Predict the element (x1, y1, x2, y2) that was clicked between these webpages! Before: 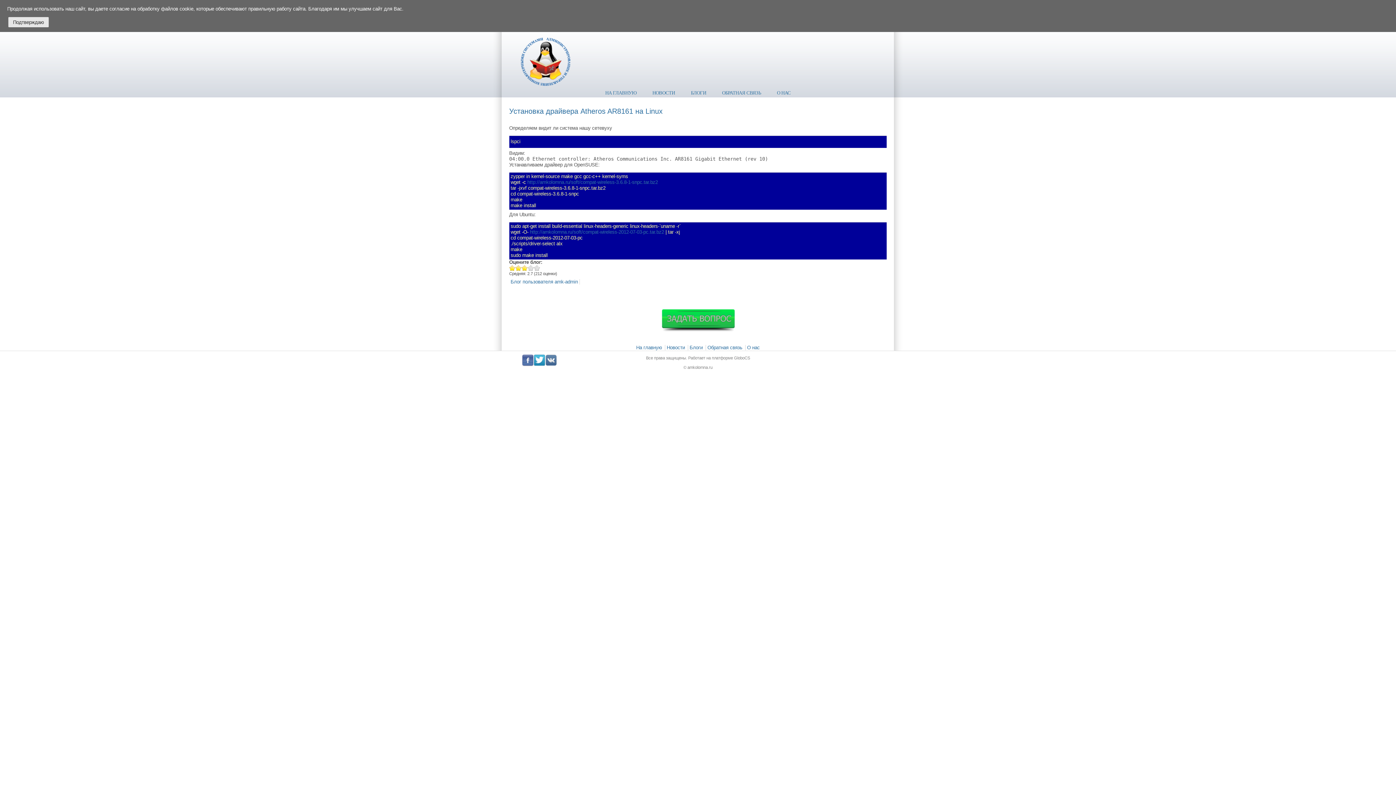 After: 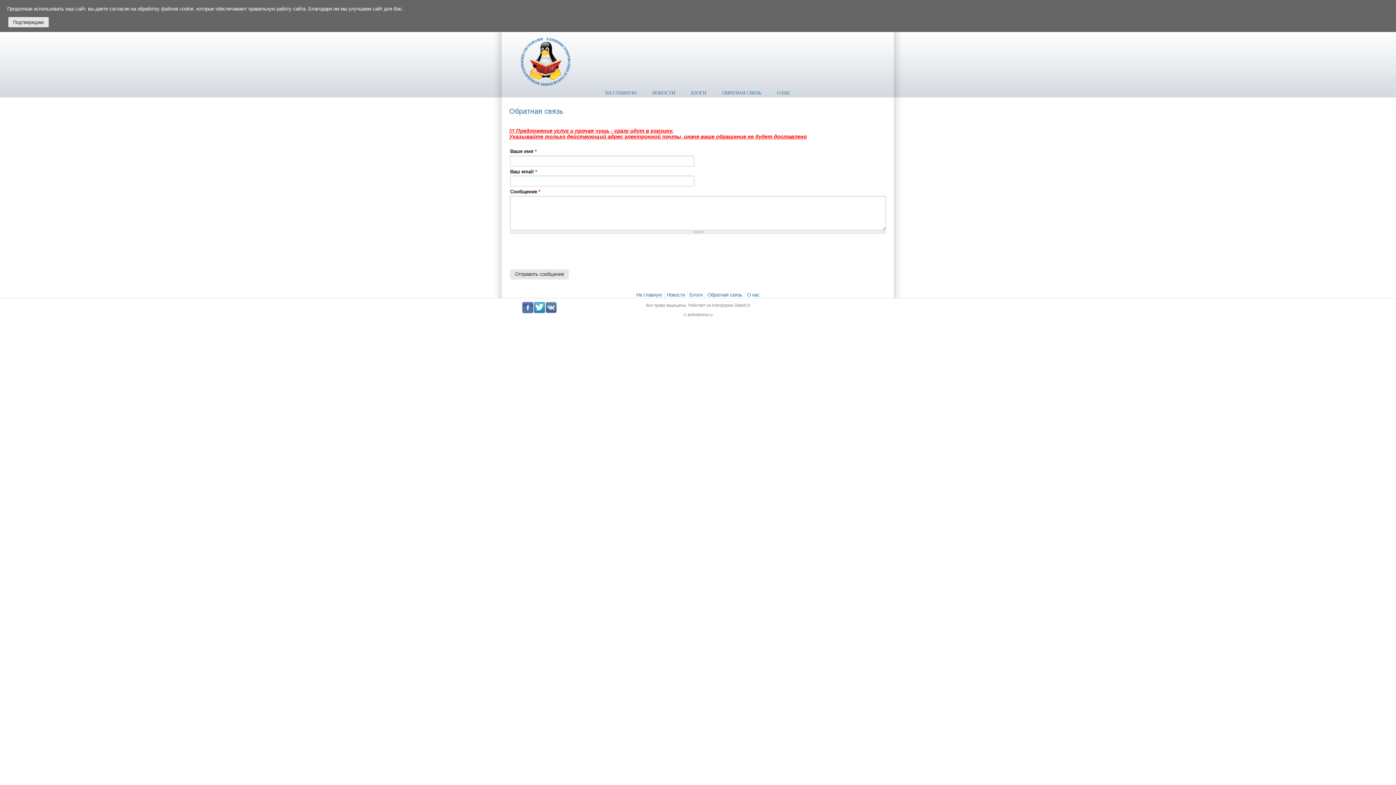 Action: bbox: (707, 345, 742, 350) label: Обратная связь